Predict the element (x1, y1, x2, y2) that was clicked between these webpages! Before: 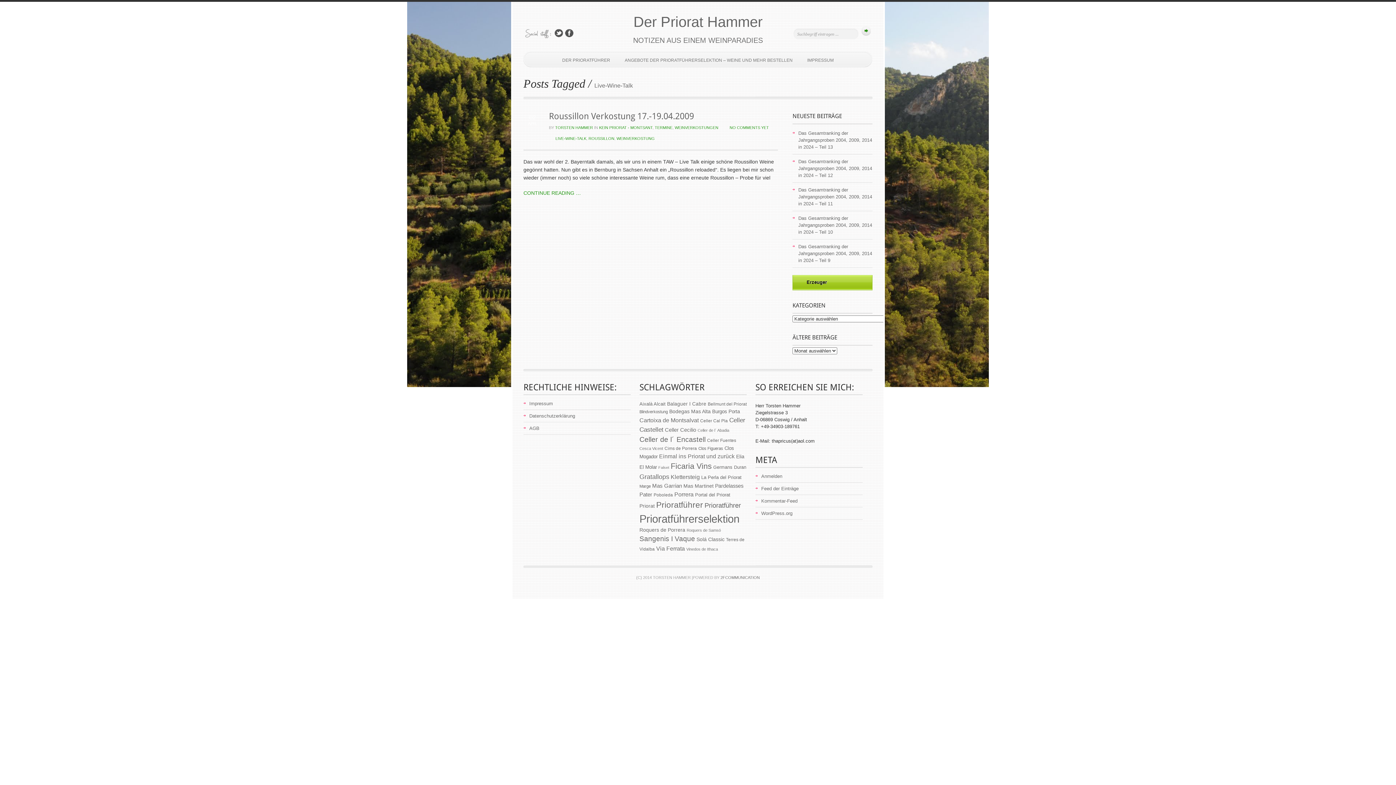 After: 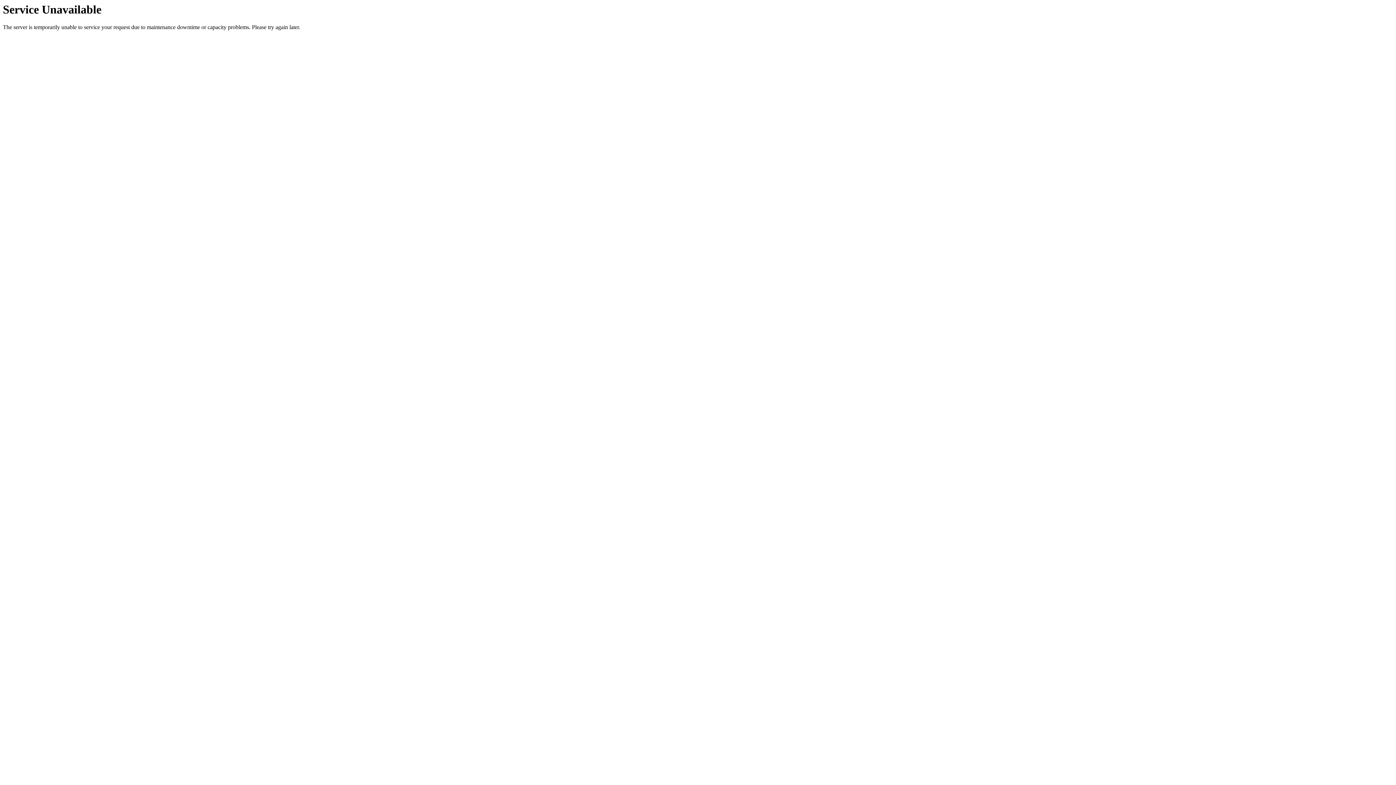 Action: label: WEINVERKOSTUNG bbox: (616, 136, 654, 140)